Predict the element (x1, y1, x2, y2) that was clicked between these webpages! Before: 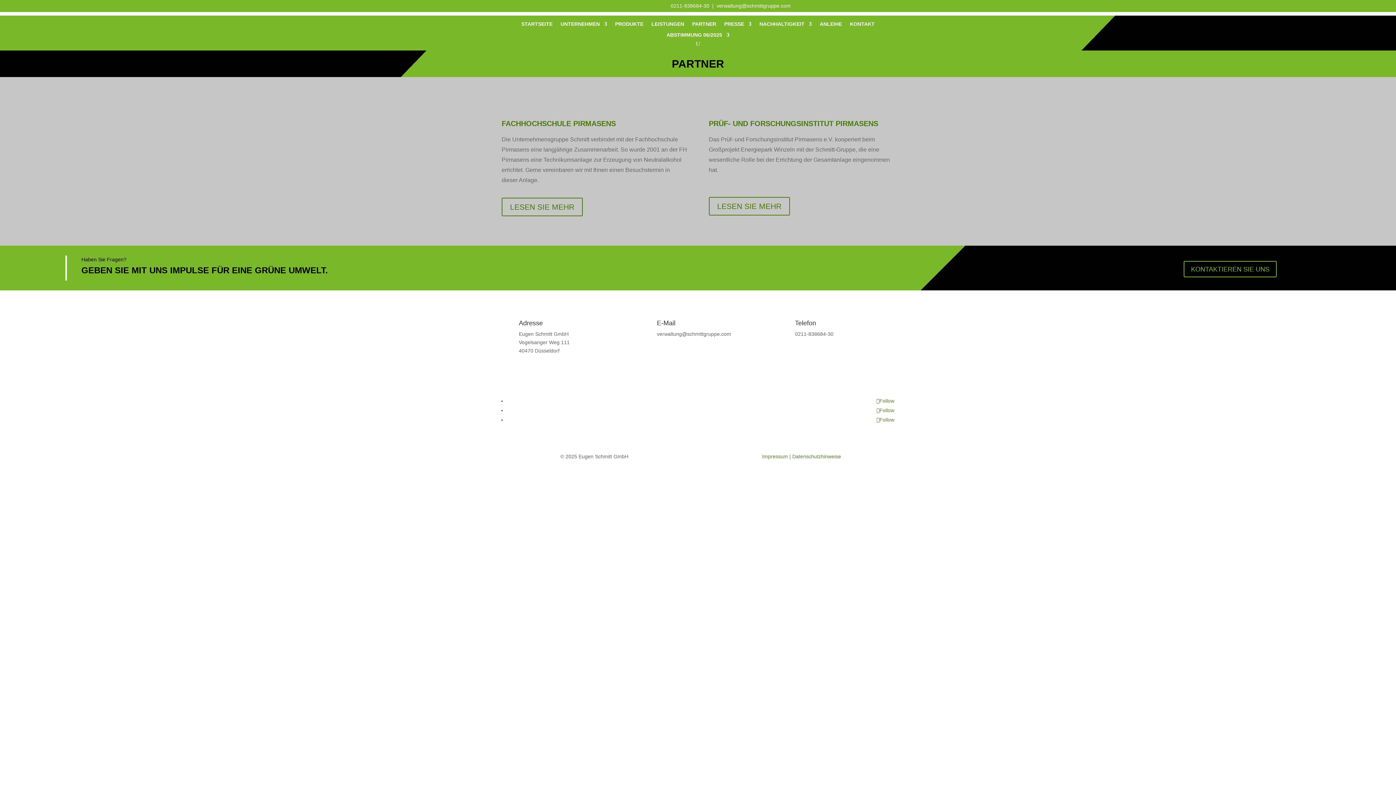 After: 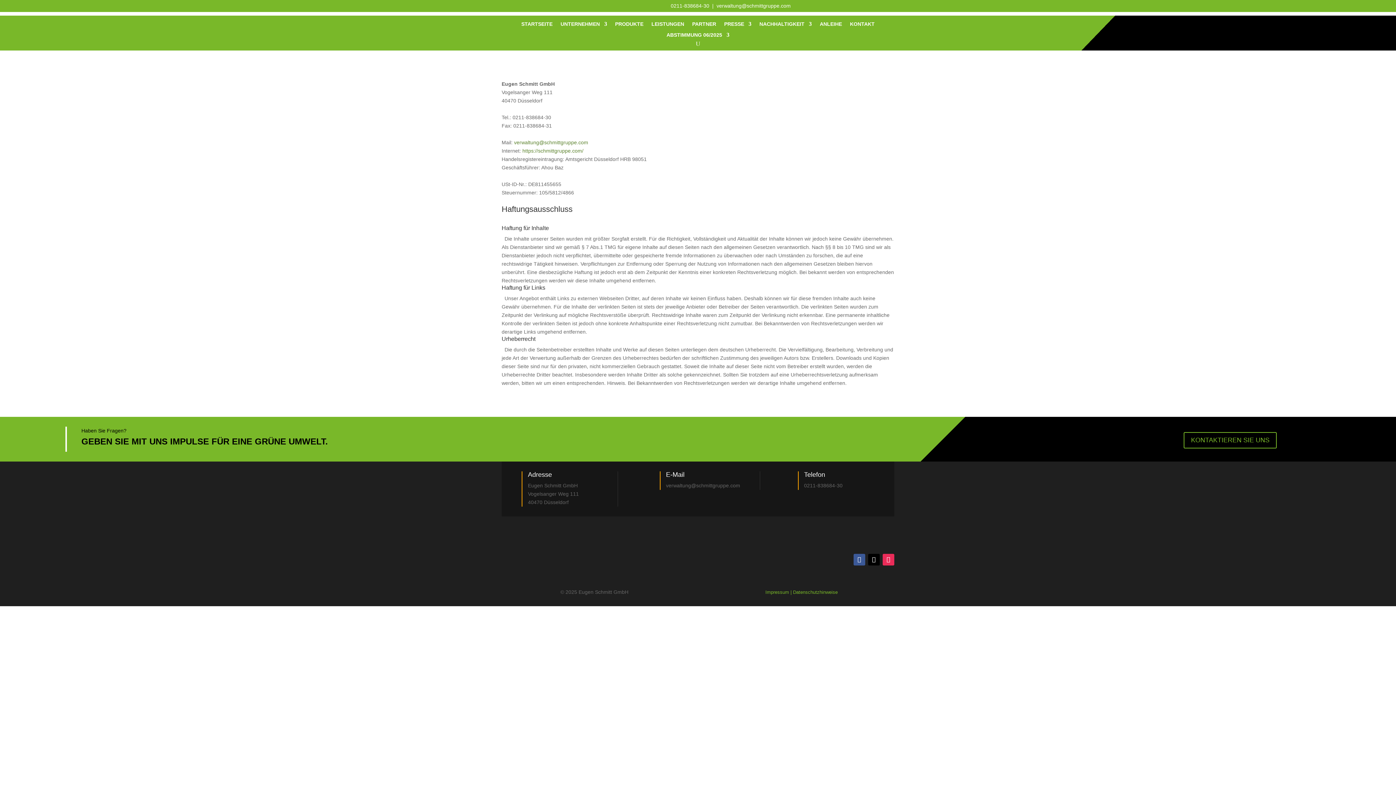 Action: bbox: (762, 453, 789, 459) label: Impressum 